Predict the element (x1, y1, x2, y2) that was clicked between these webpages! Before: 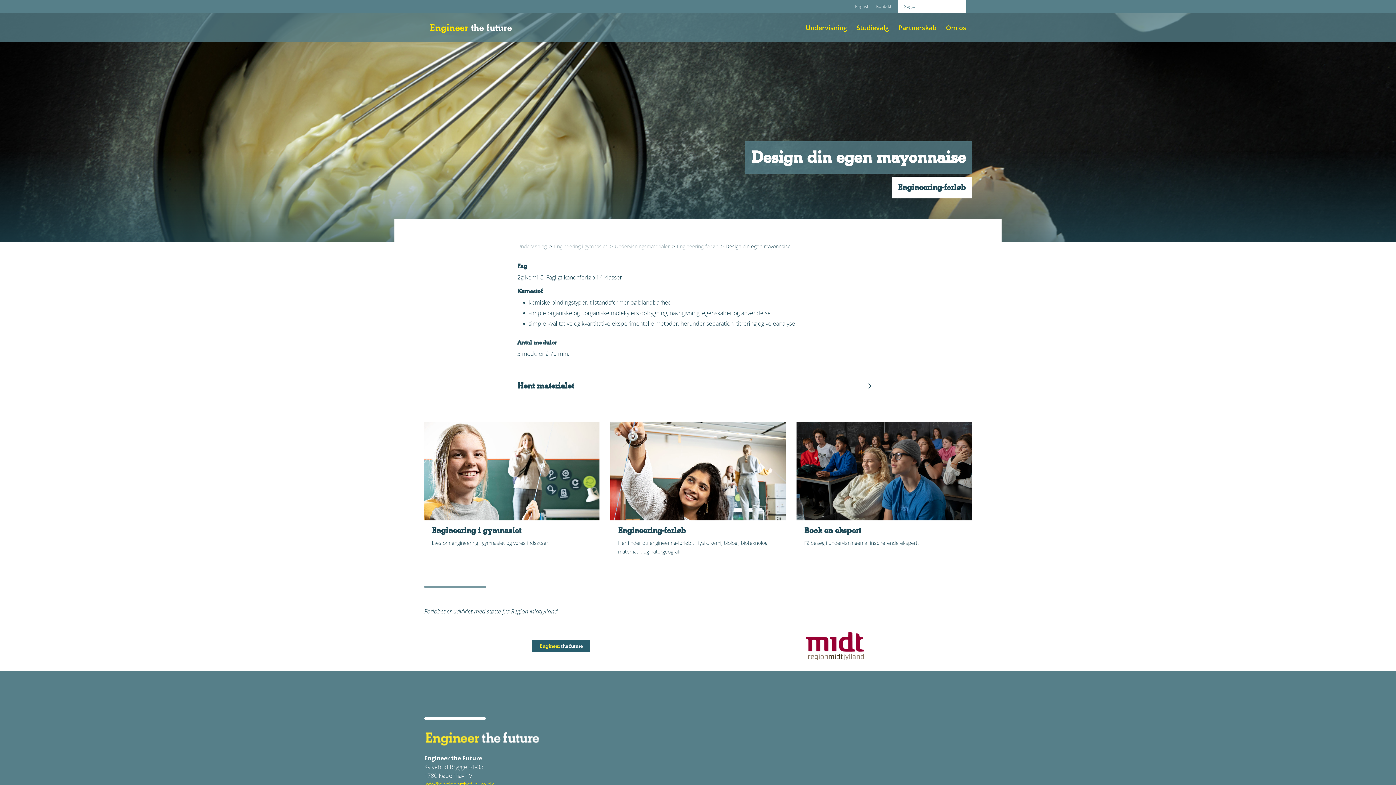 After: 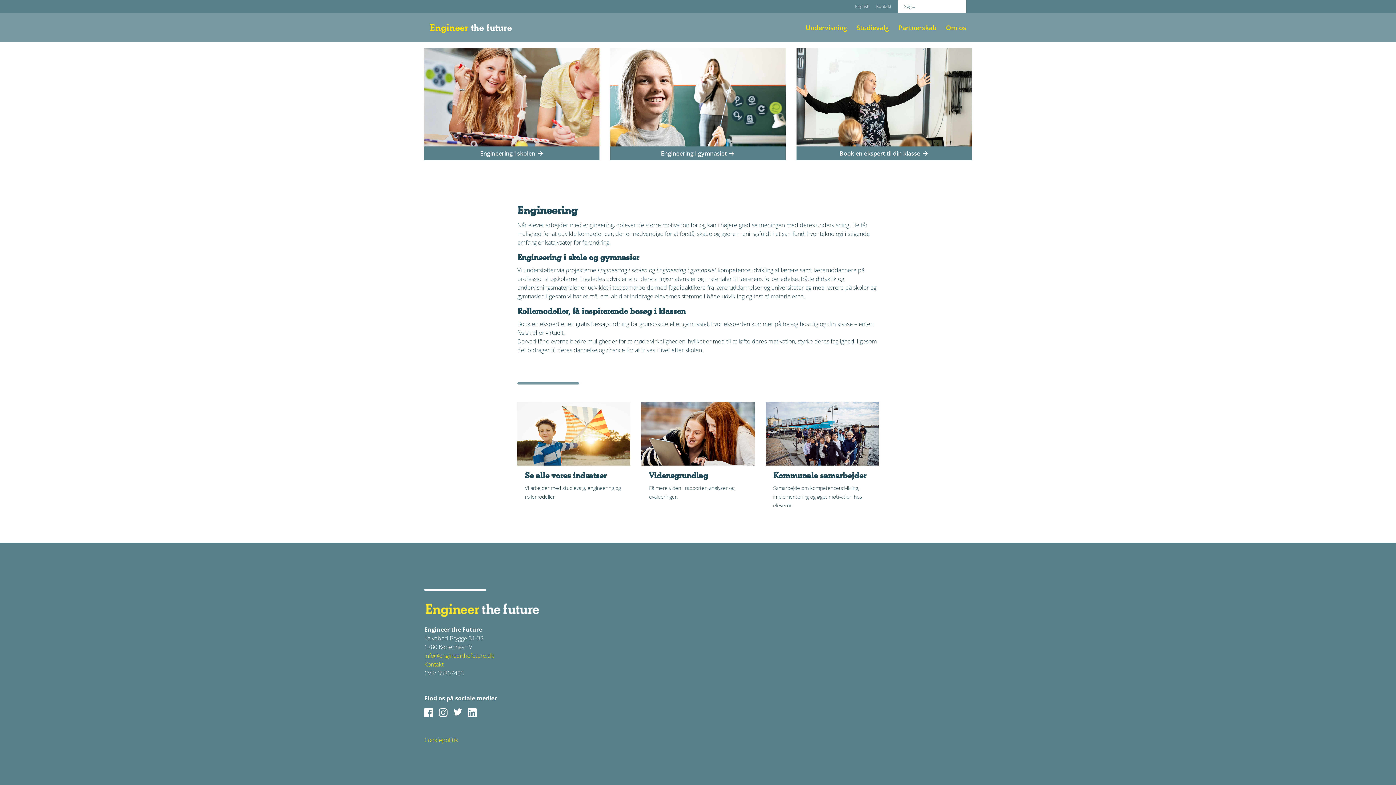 Action: bbox: (805, 18, 847, 37) label: Undervisning